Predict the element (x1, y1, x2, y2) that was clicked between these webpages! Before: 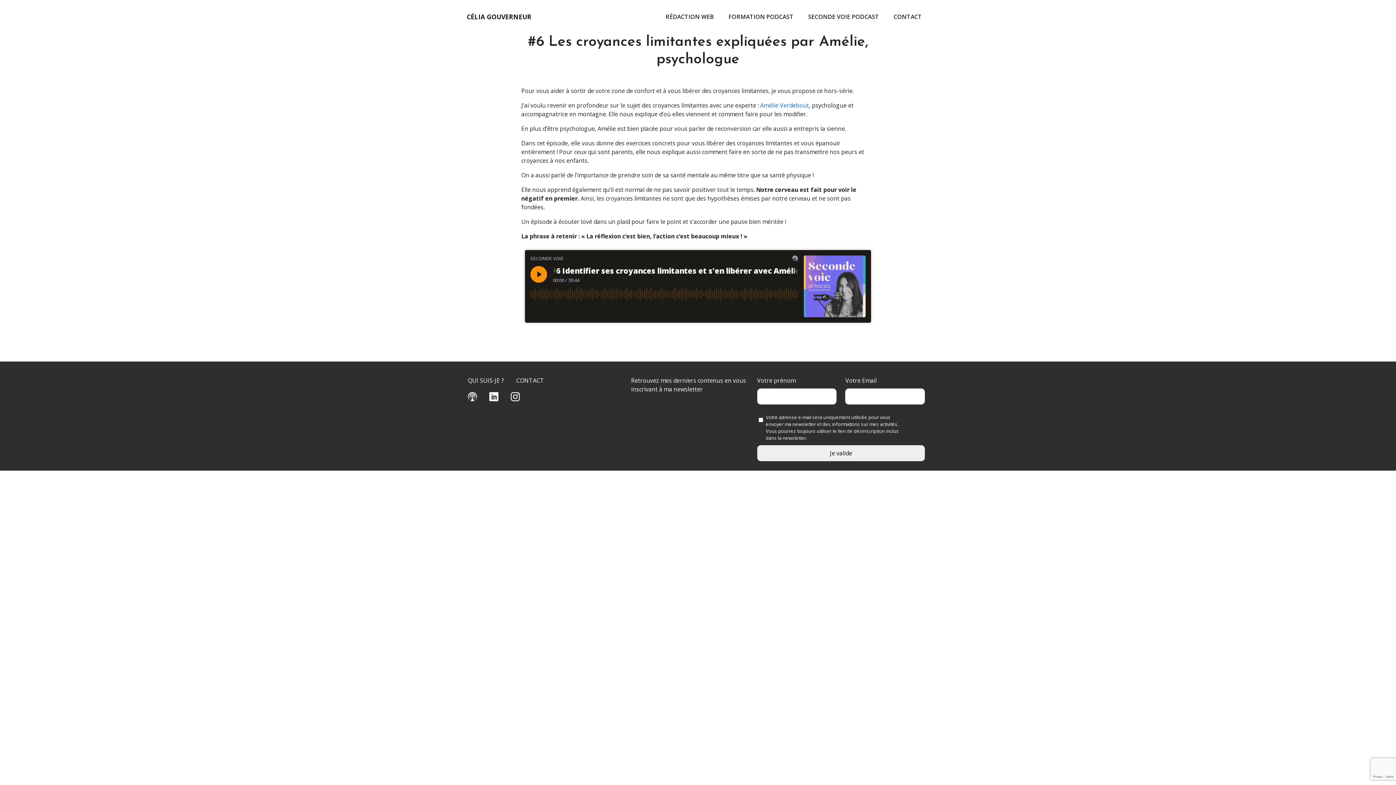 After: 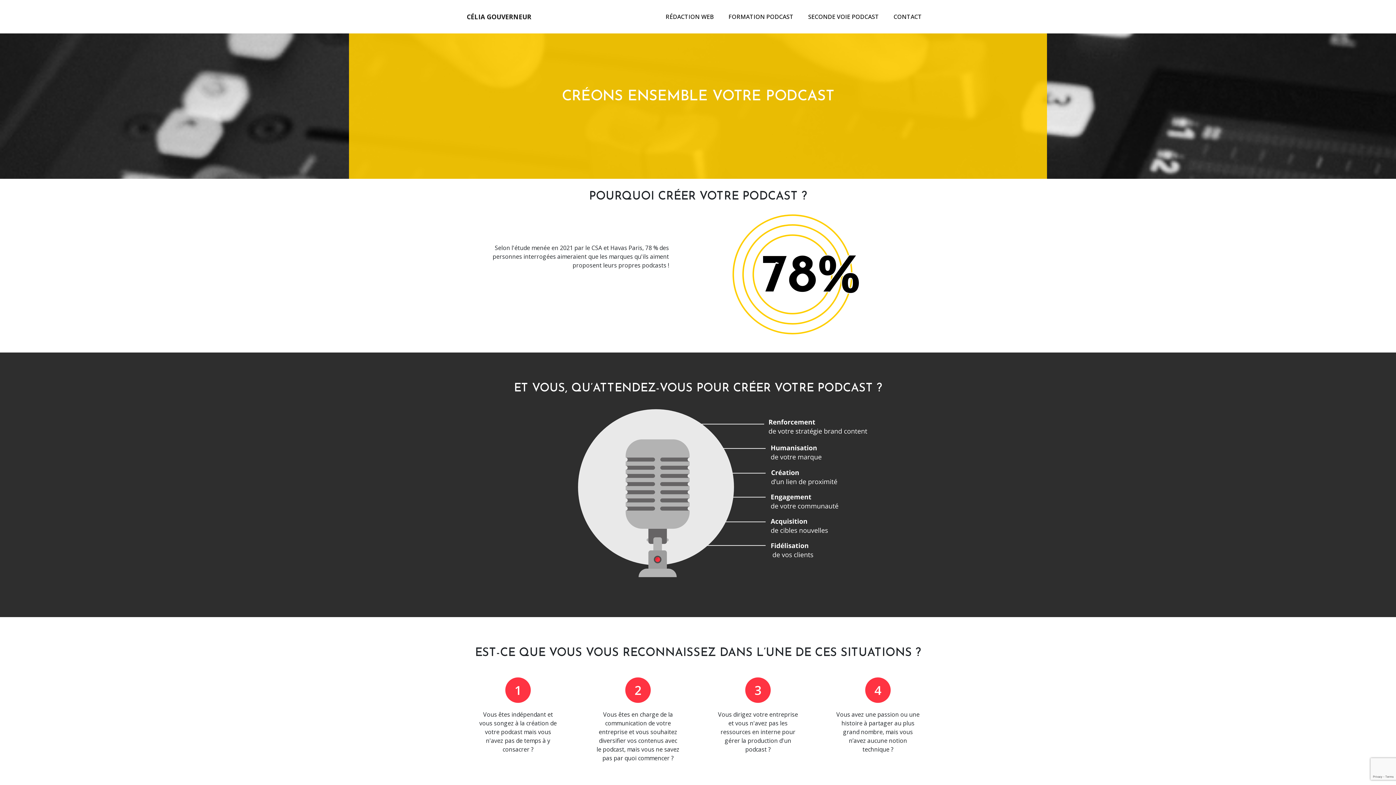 Action: bbox: (721, 12, 801, 21) label: FORMATION PODCAST